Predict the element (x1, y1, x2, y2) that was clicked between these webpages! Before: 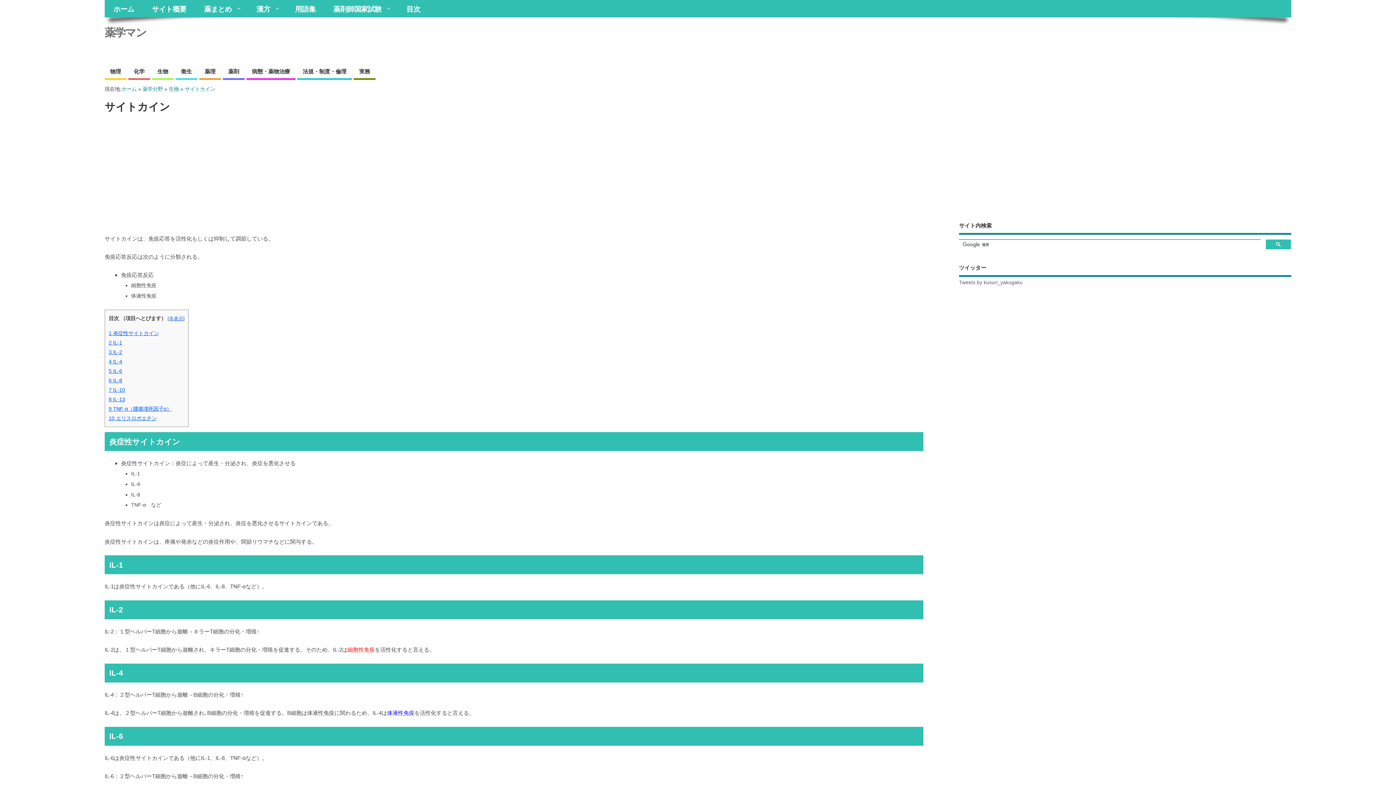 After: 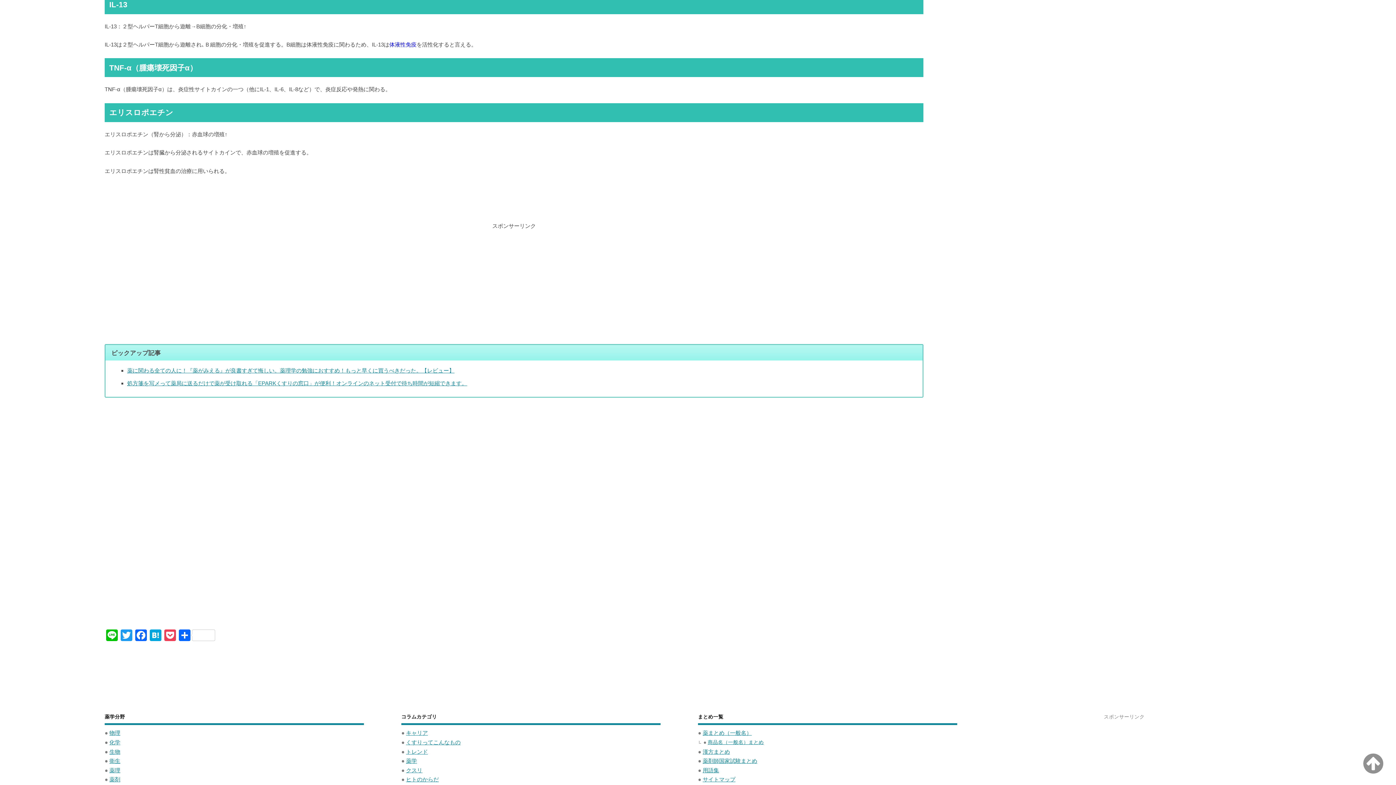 Action: label: 8 IL-13 bbox: (108, 396, 125, 402)